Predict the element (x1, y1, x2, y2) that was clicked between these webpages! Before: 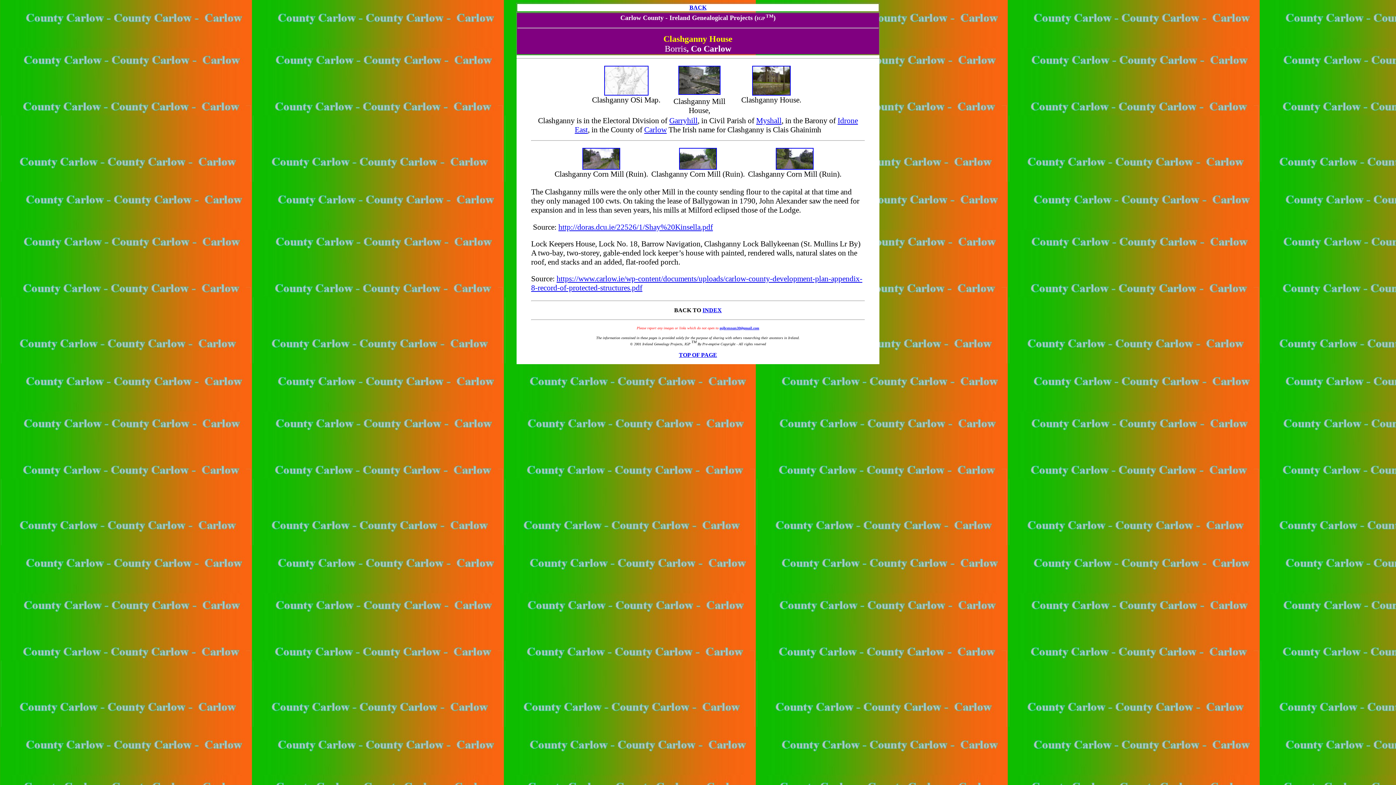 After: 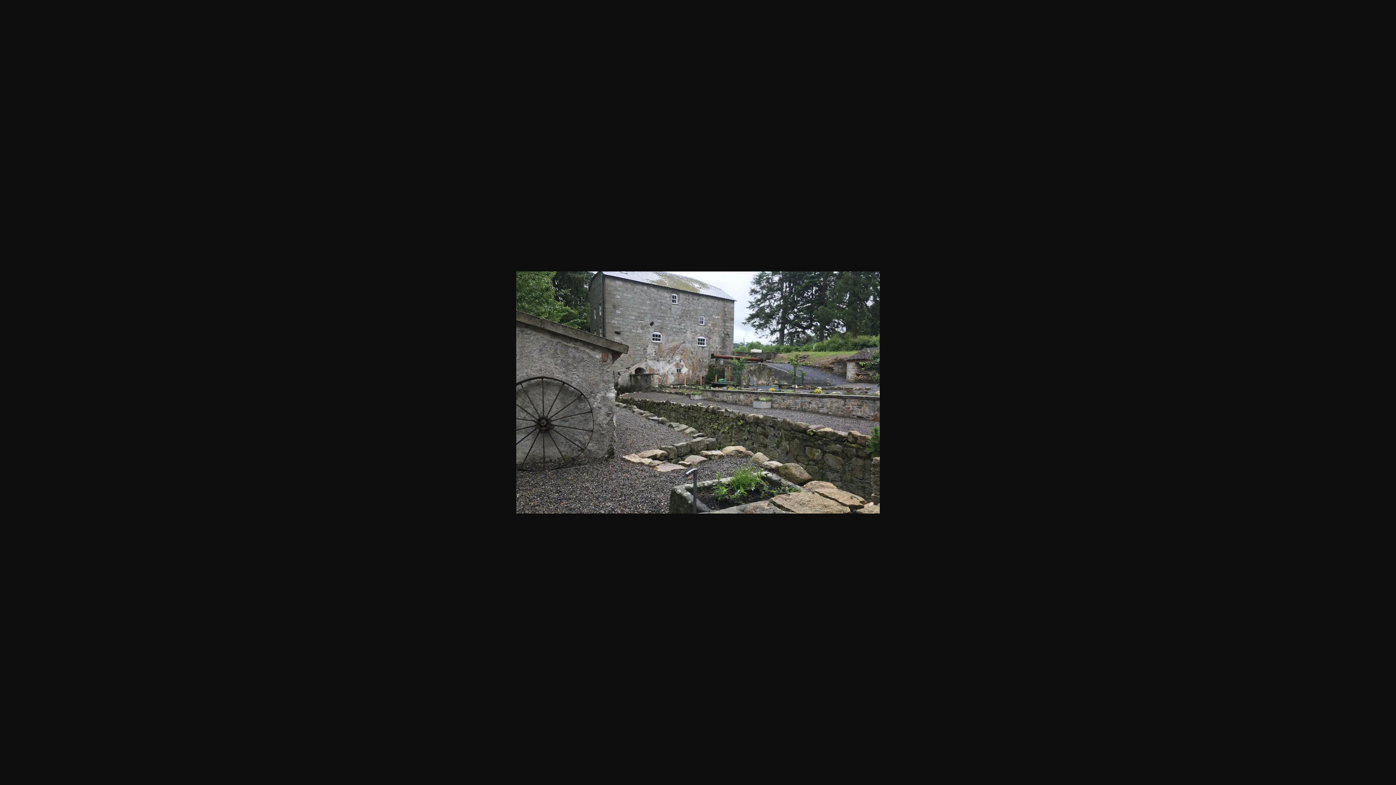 Action: bbox: (678, 89, 720, 96)